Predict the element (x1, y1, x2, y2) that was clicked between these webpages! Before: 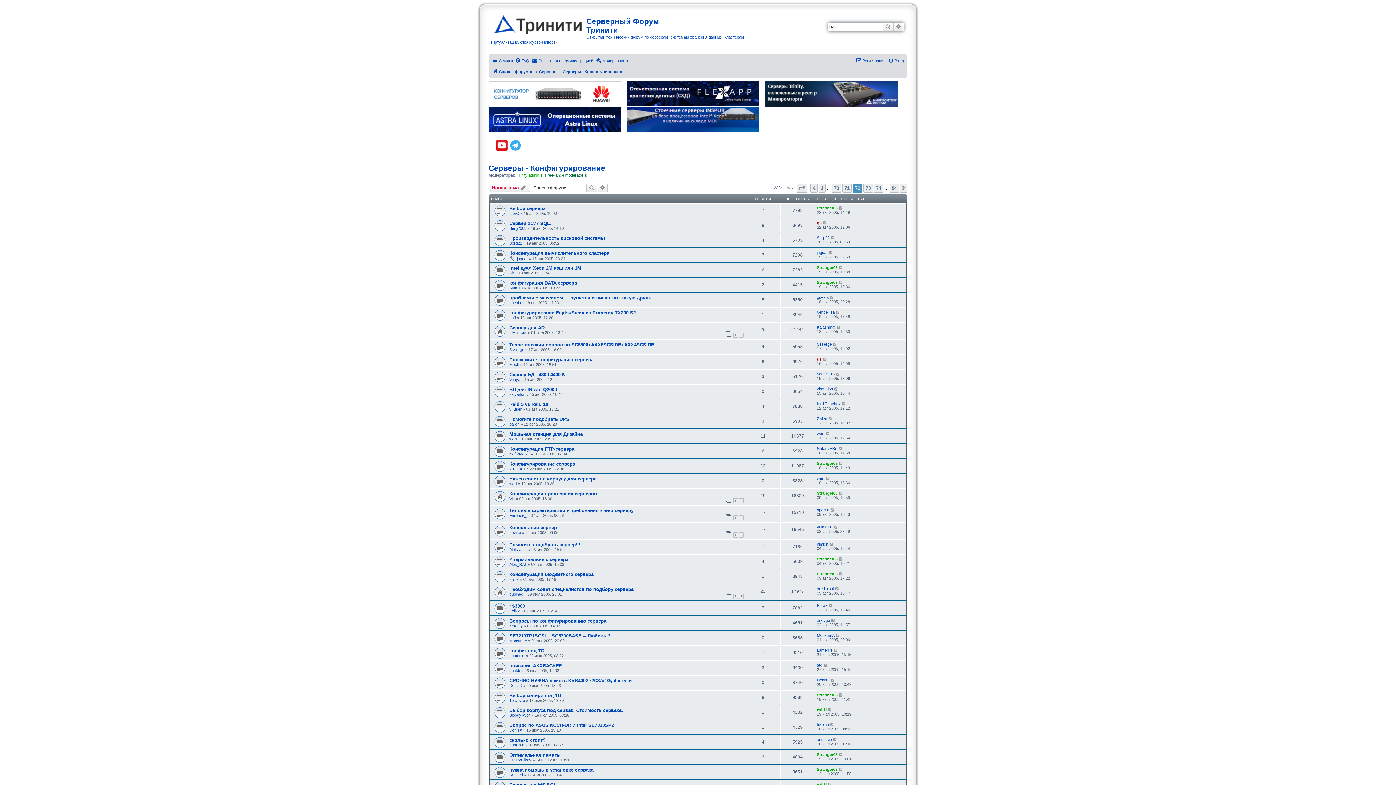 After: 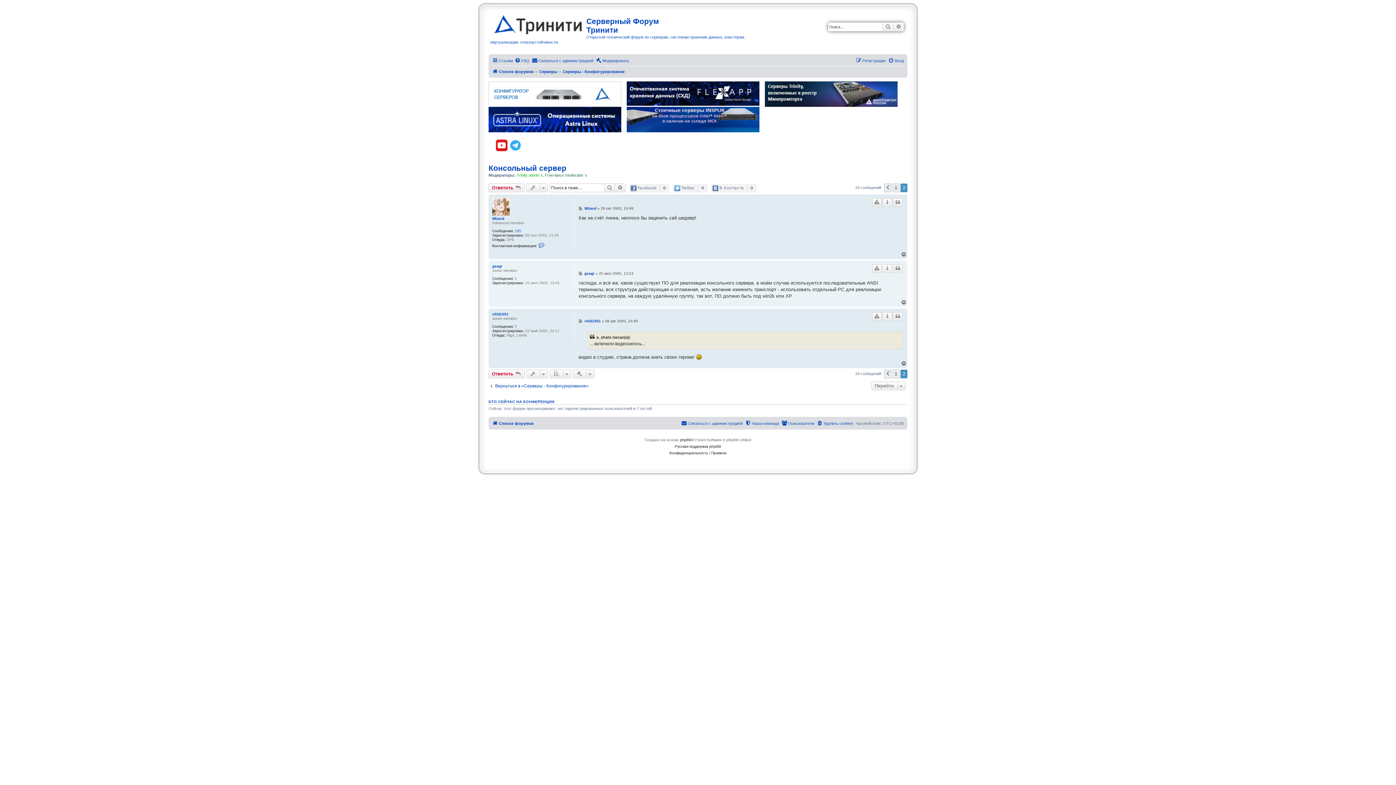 Action: label: 2 bbox: (739, 532, 744, 537)